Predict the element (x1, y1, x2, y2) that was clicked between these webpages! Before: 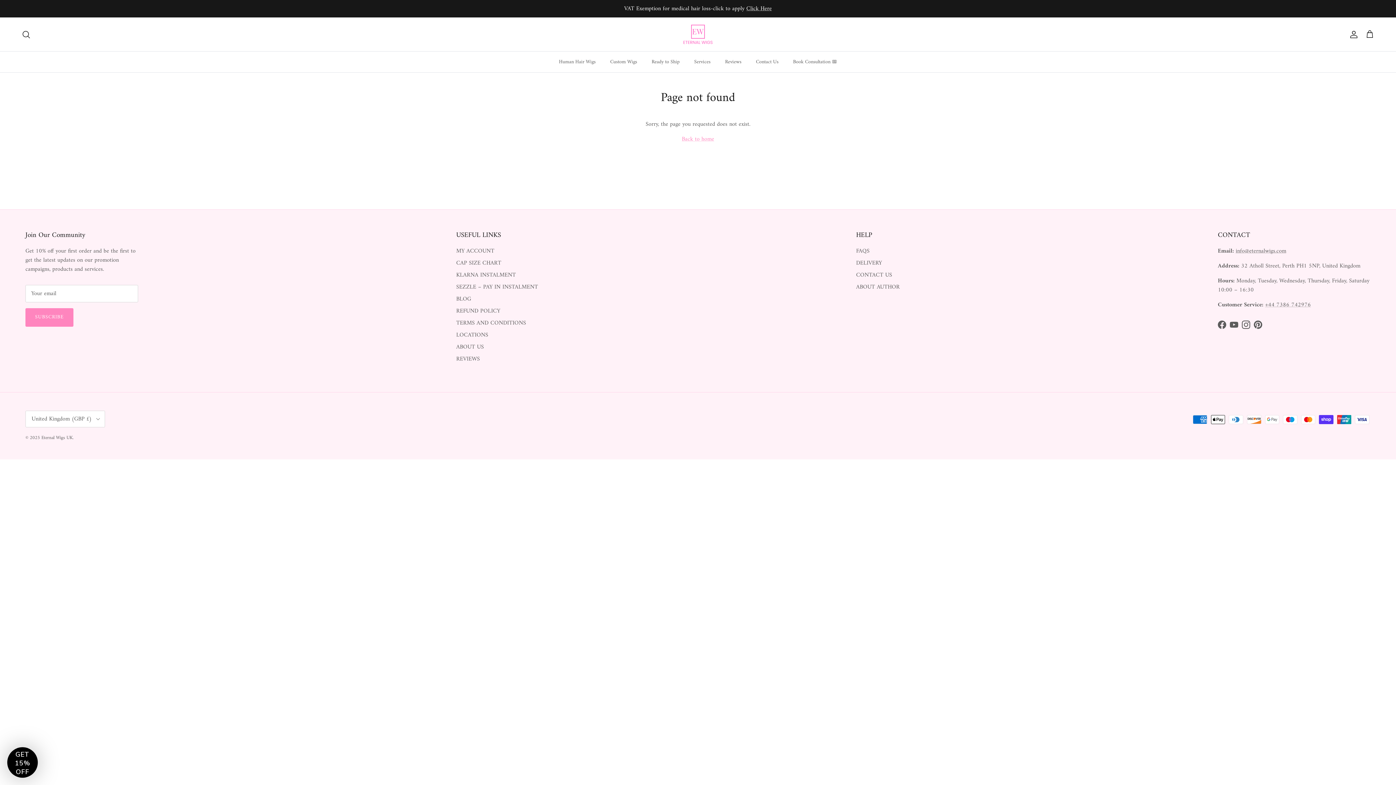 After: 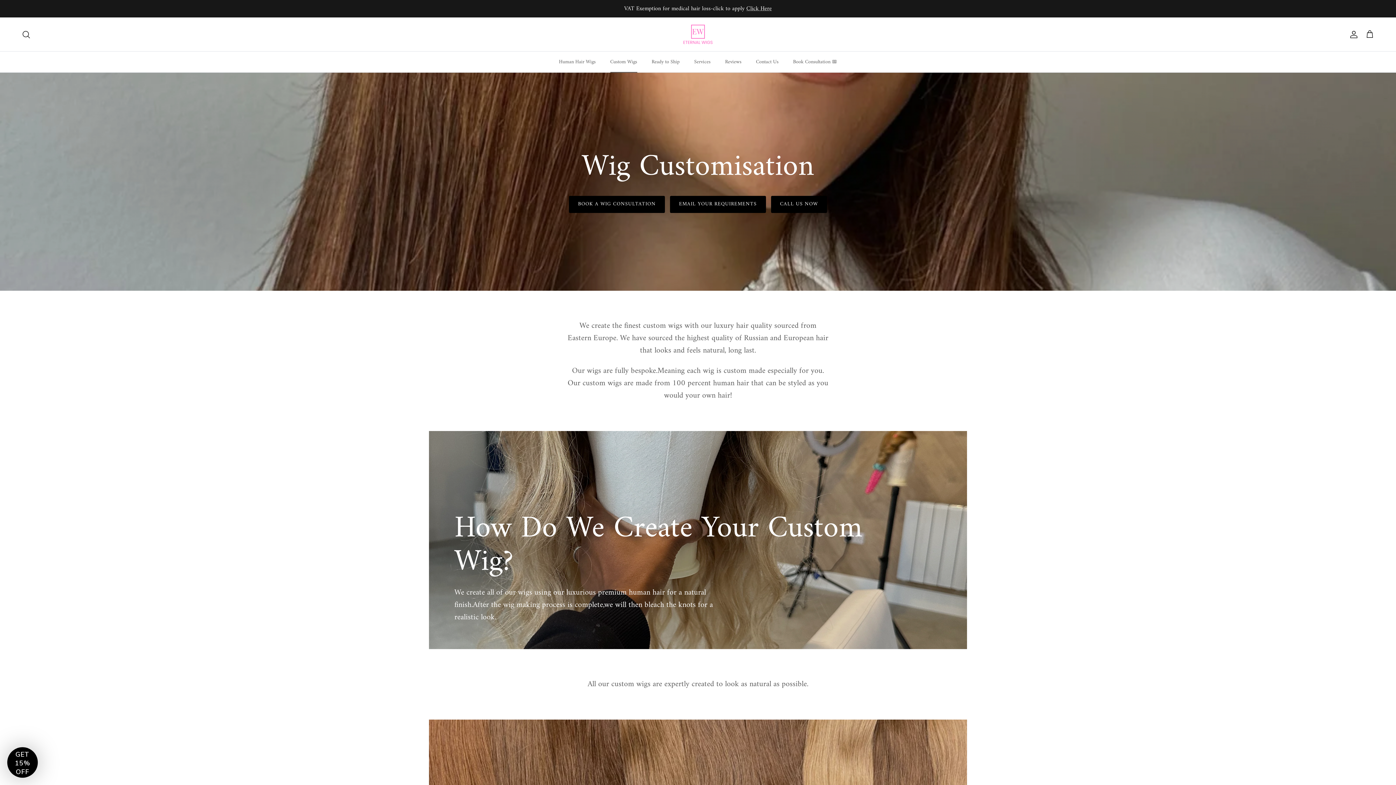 Action: label: Custom Wigs bbox: (603, 51, 643, 72)